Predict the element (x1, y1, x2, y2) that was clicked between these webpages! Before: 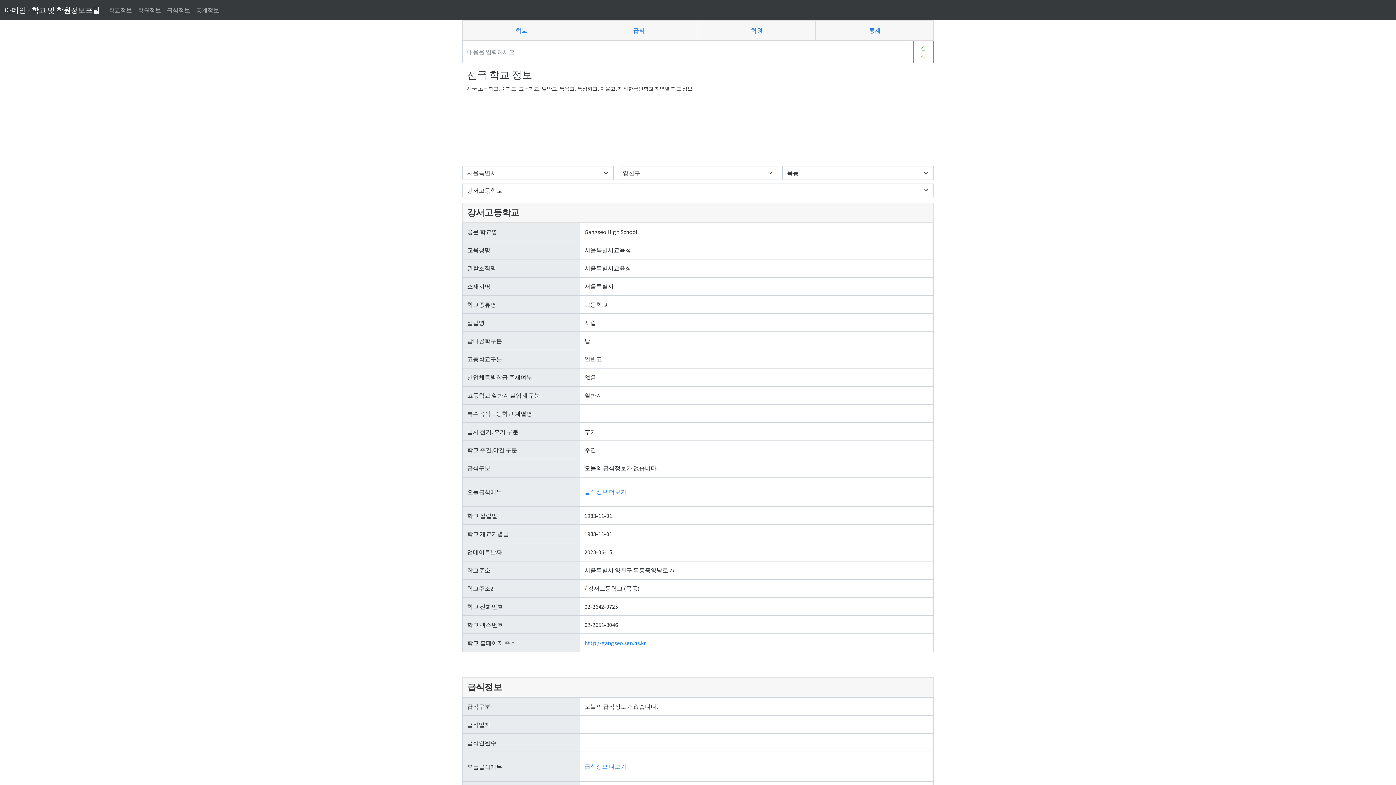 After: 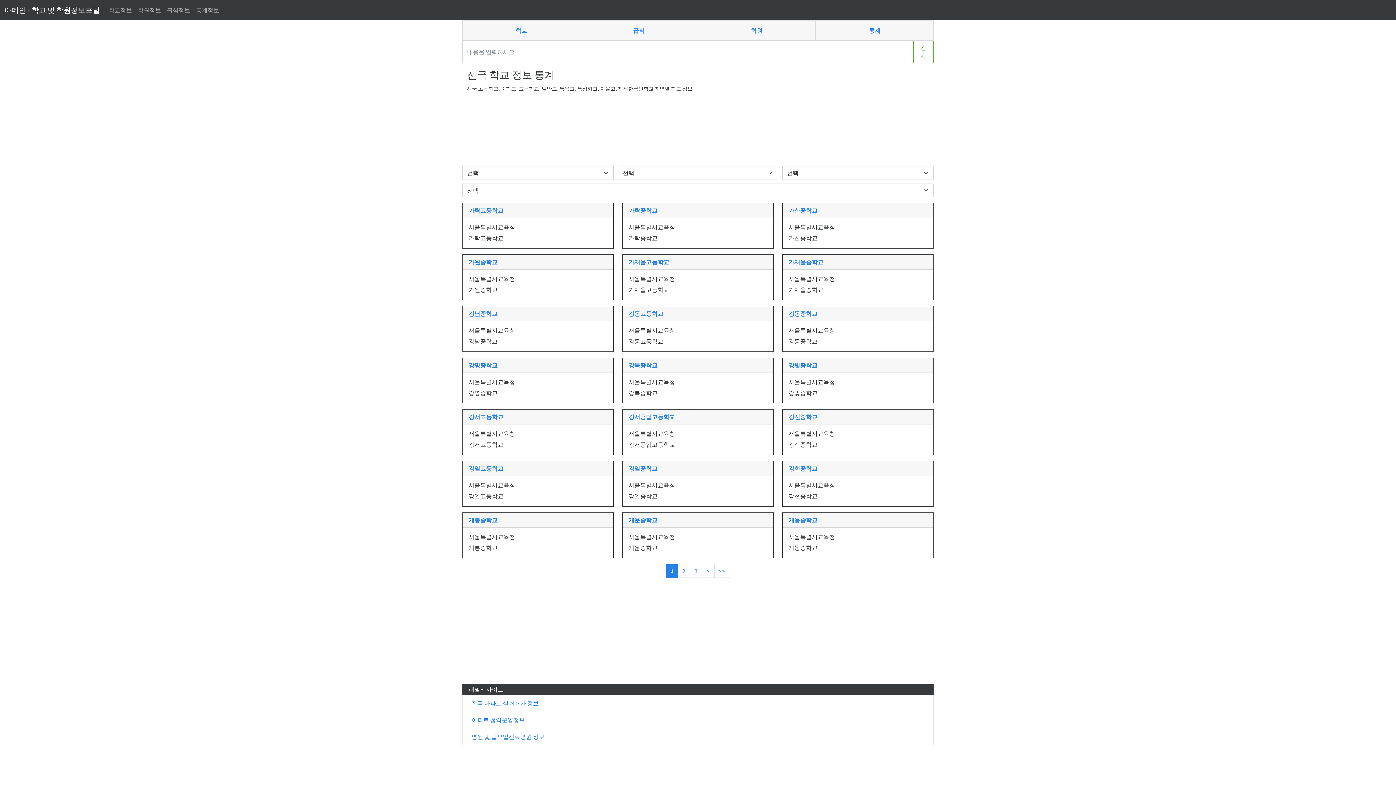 Action: bbox: (193, 2, 222, 17) label: 통계정보